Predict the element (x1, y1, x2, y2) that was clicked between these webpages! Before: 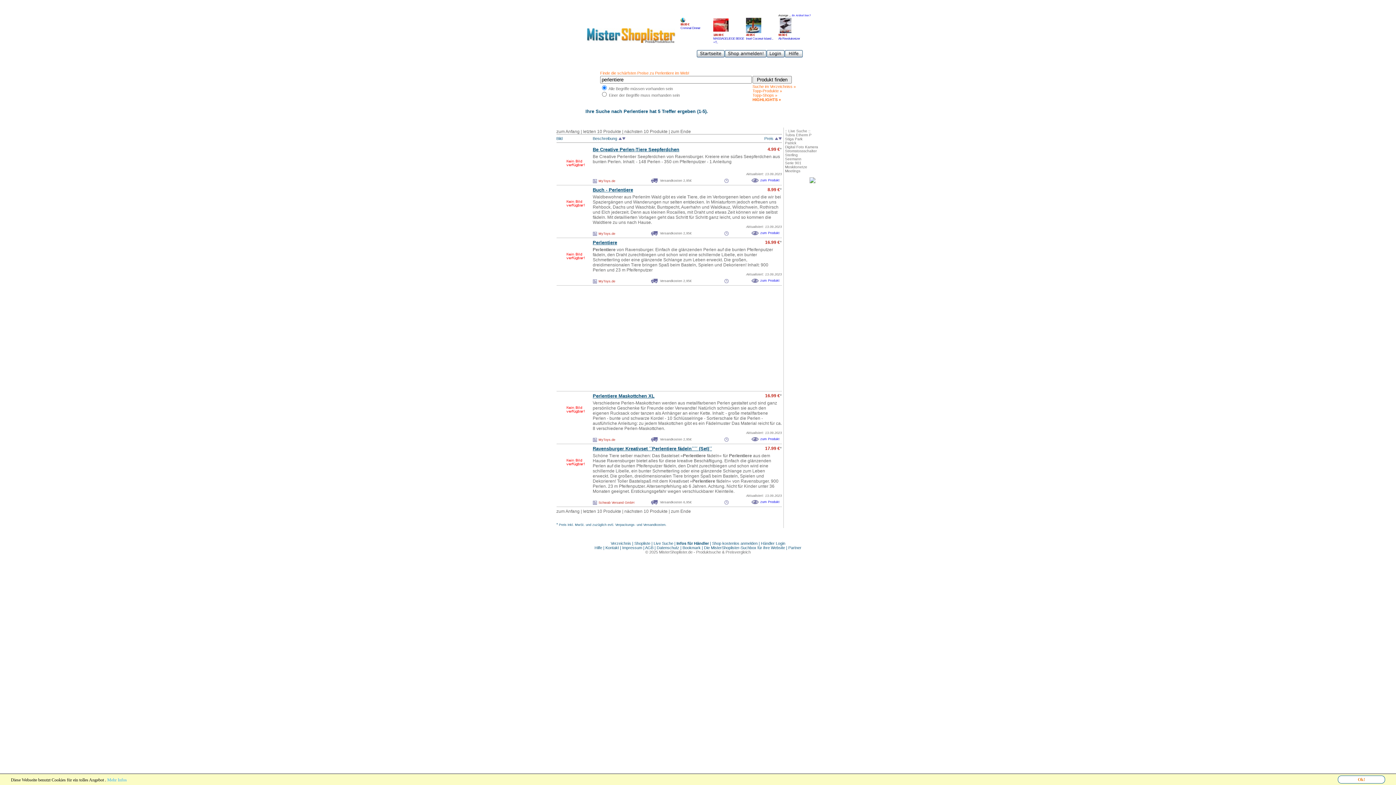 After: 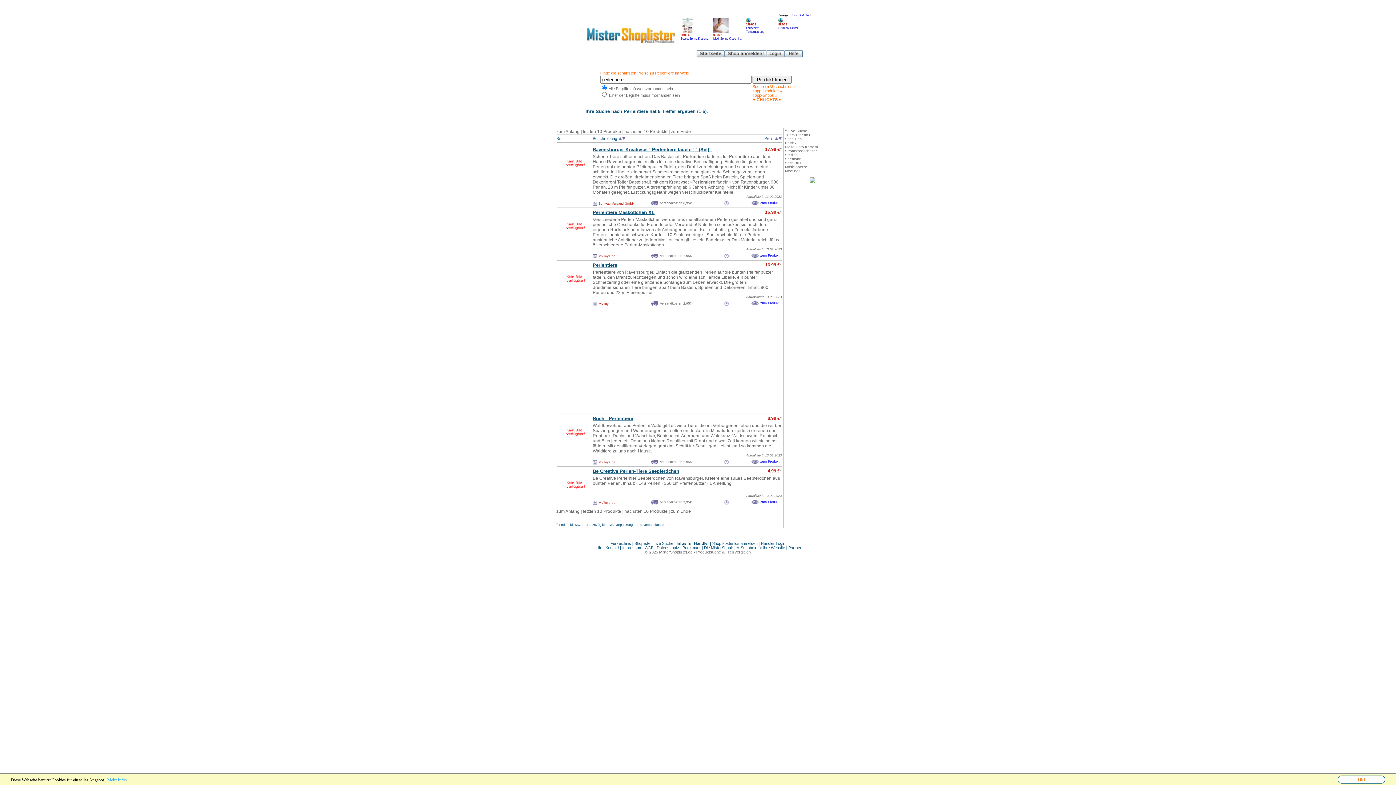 Action: bbox: (622, 136, 625, 140)